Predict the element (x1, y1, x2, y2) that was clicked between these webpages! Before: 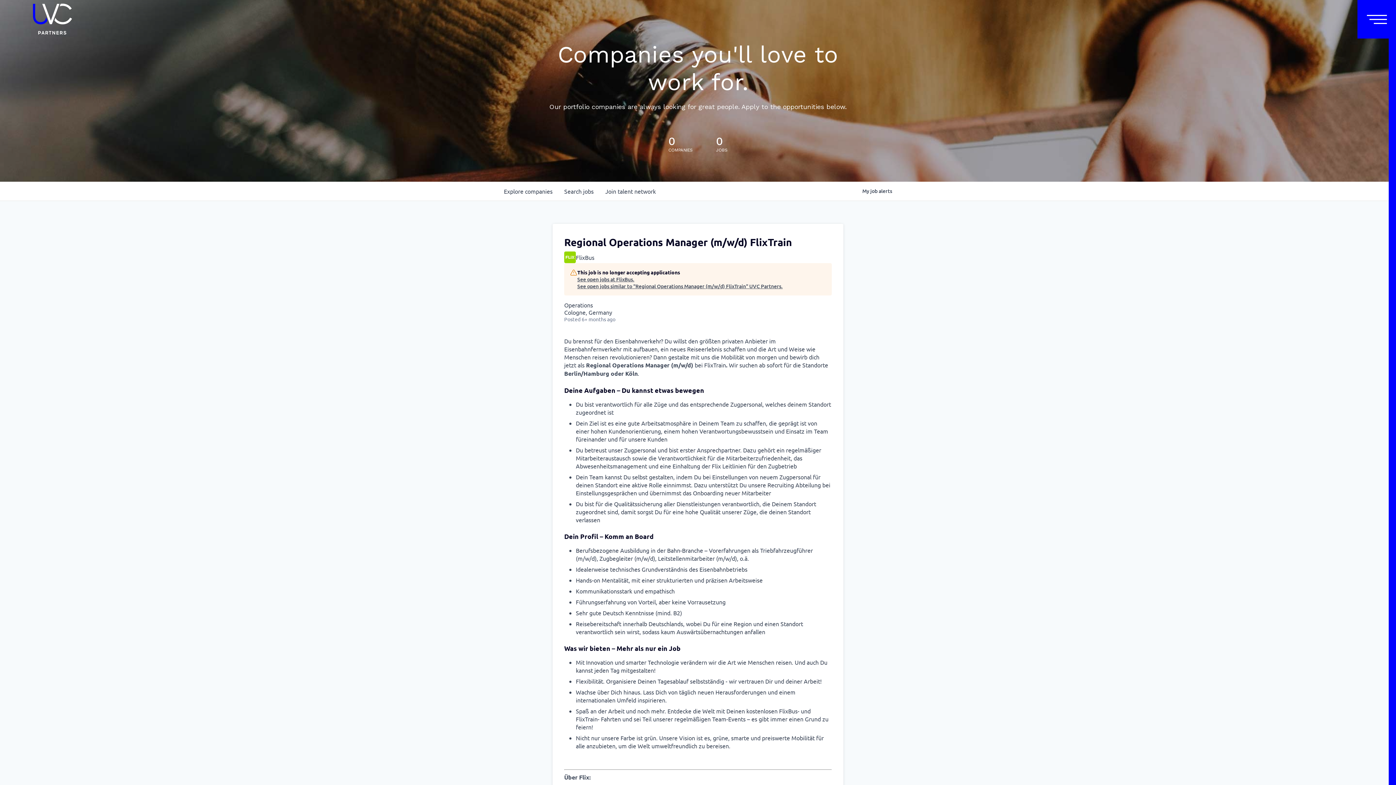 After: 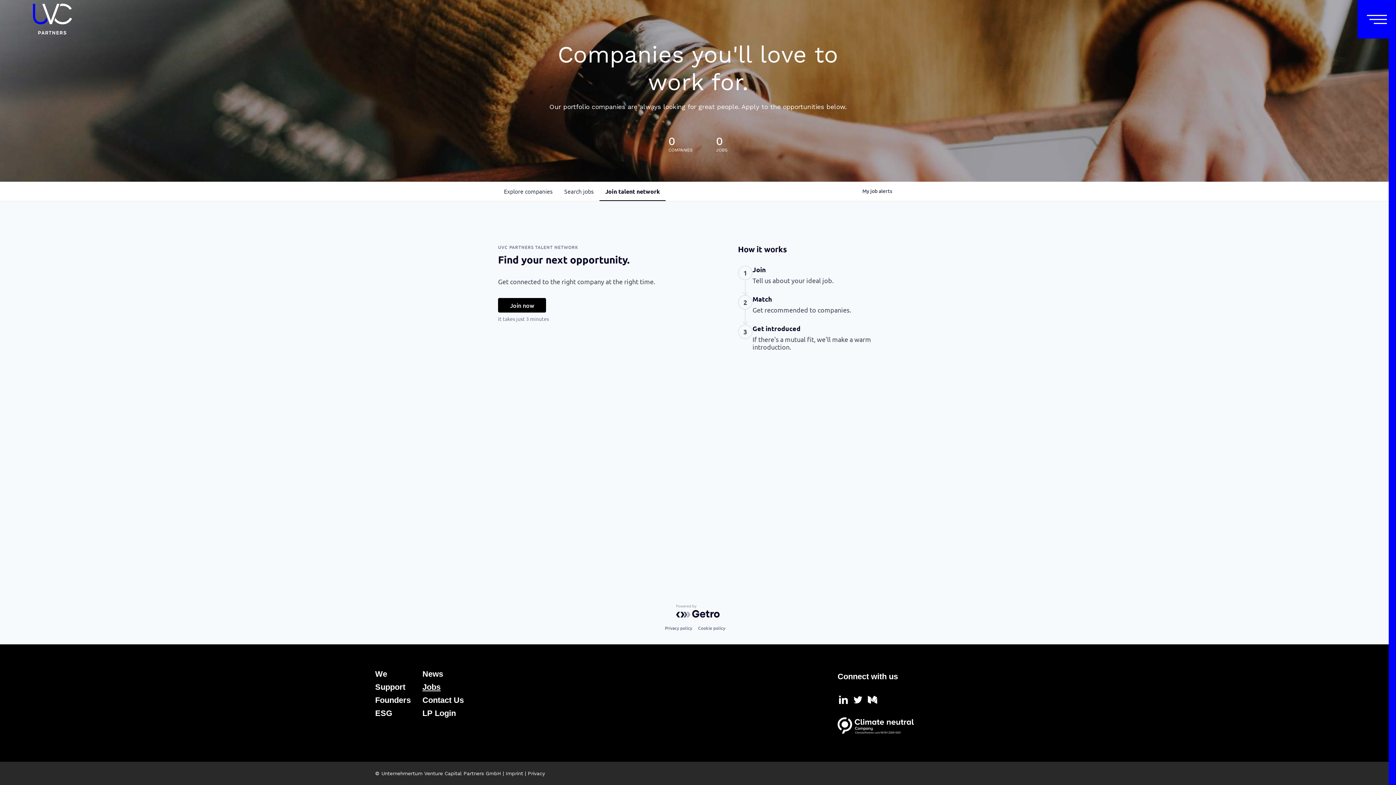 Action: label: Join talent network bbox: (599, 181, 661, 200)